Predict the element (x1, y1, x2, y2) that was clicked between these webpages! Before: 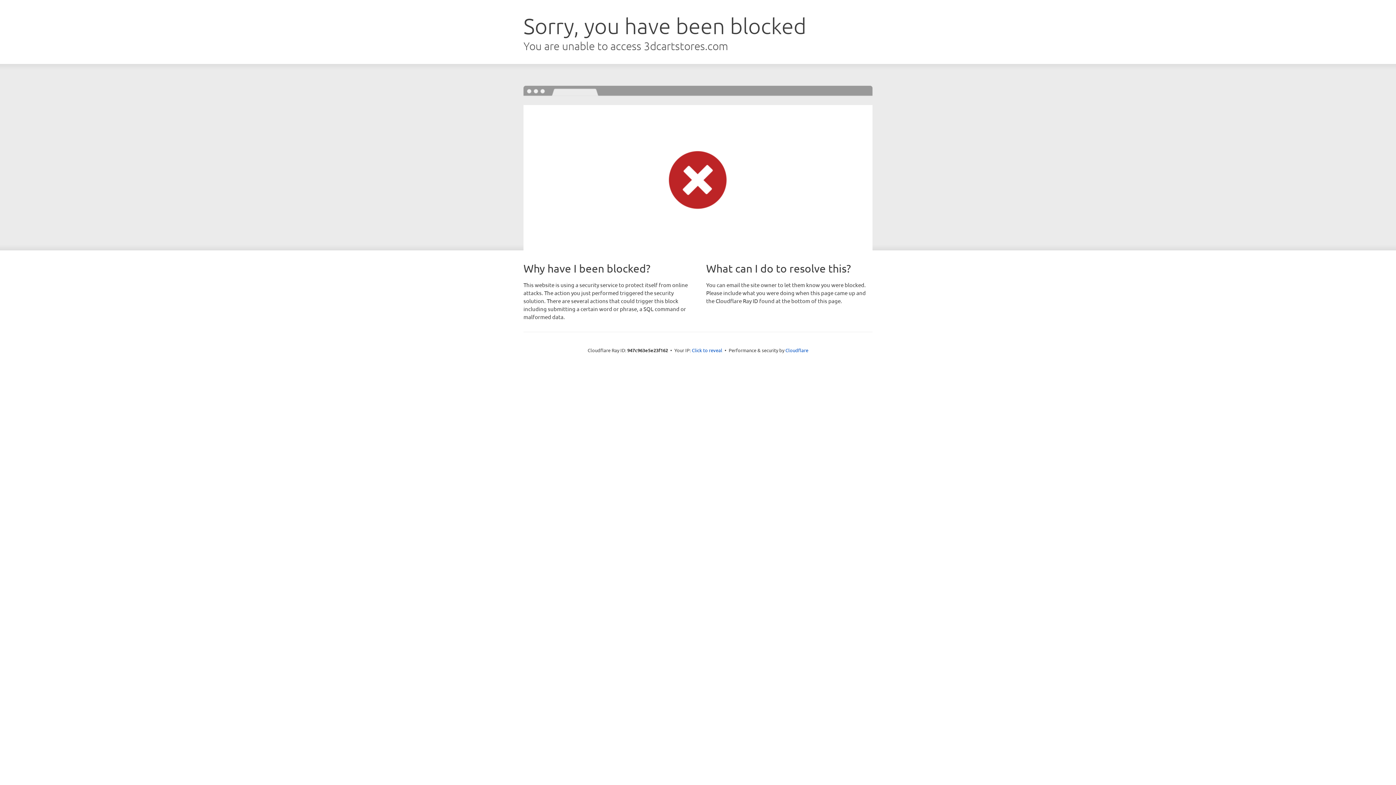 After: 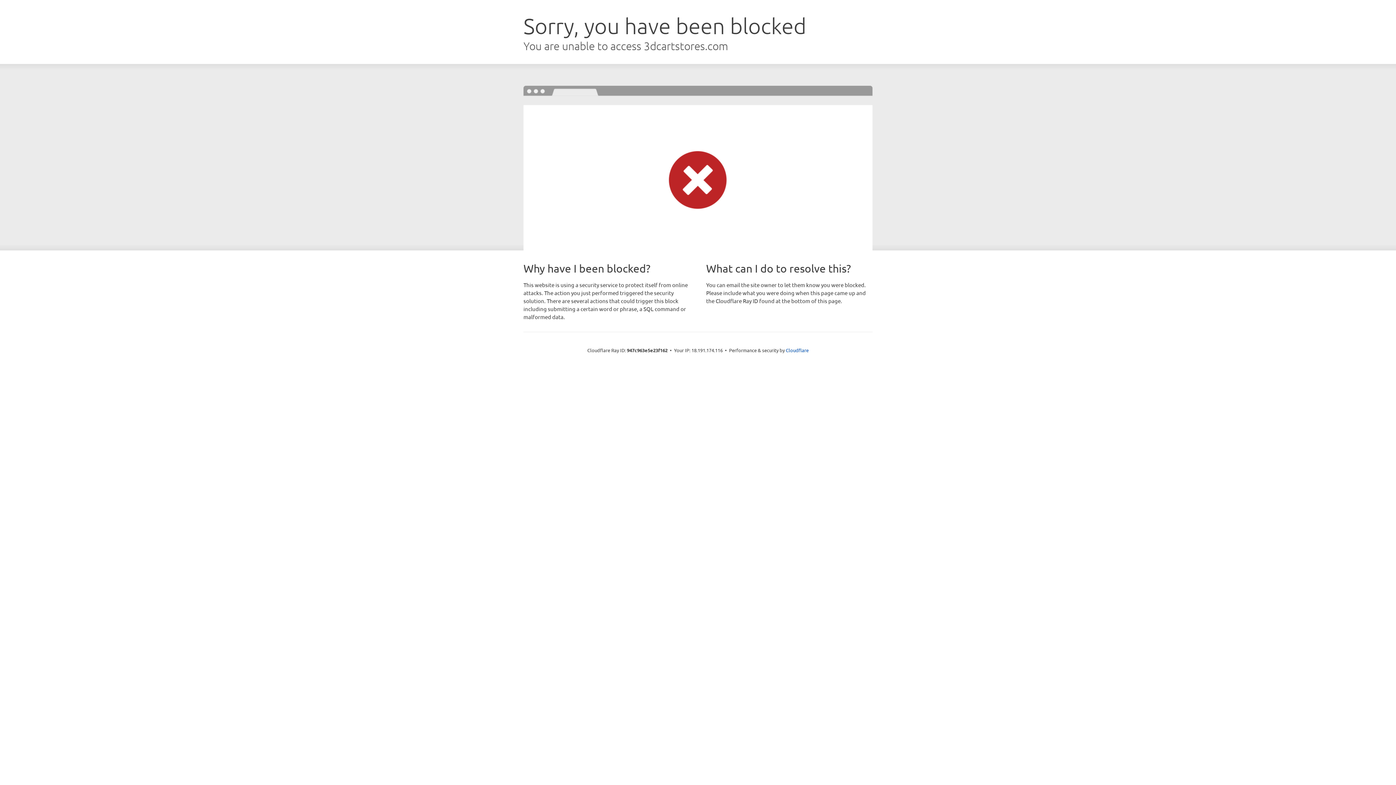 Action: bbox: (692, 346, 722, 353) label: Click to reveal